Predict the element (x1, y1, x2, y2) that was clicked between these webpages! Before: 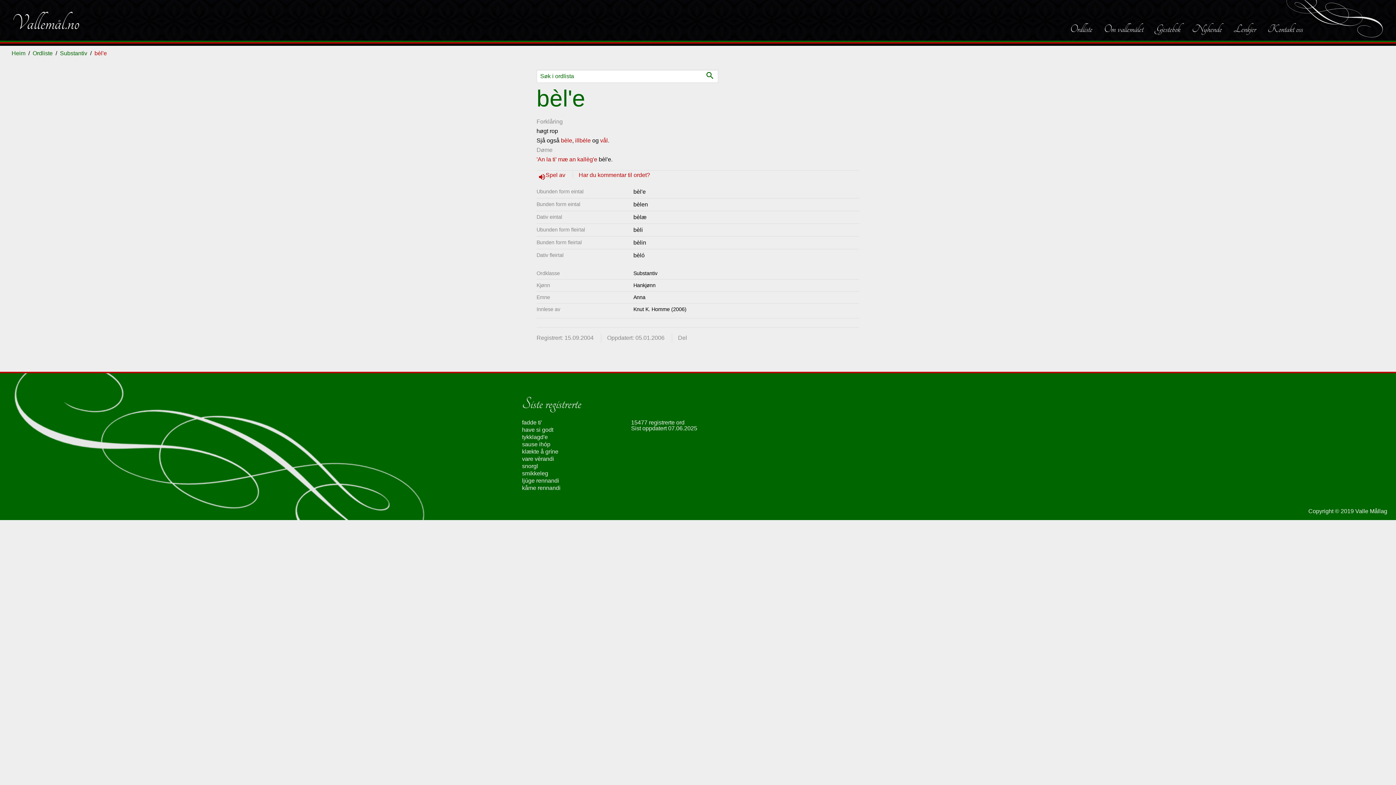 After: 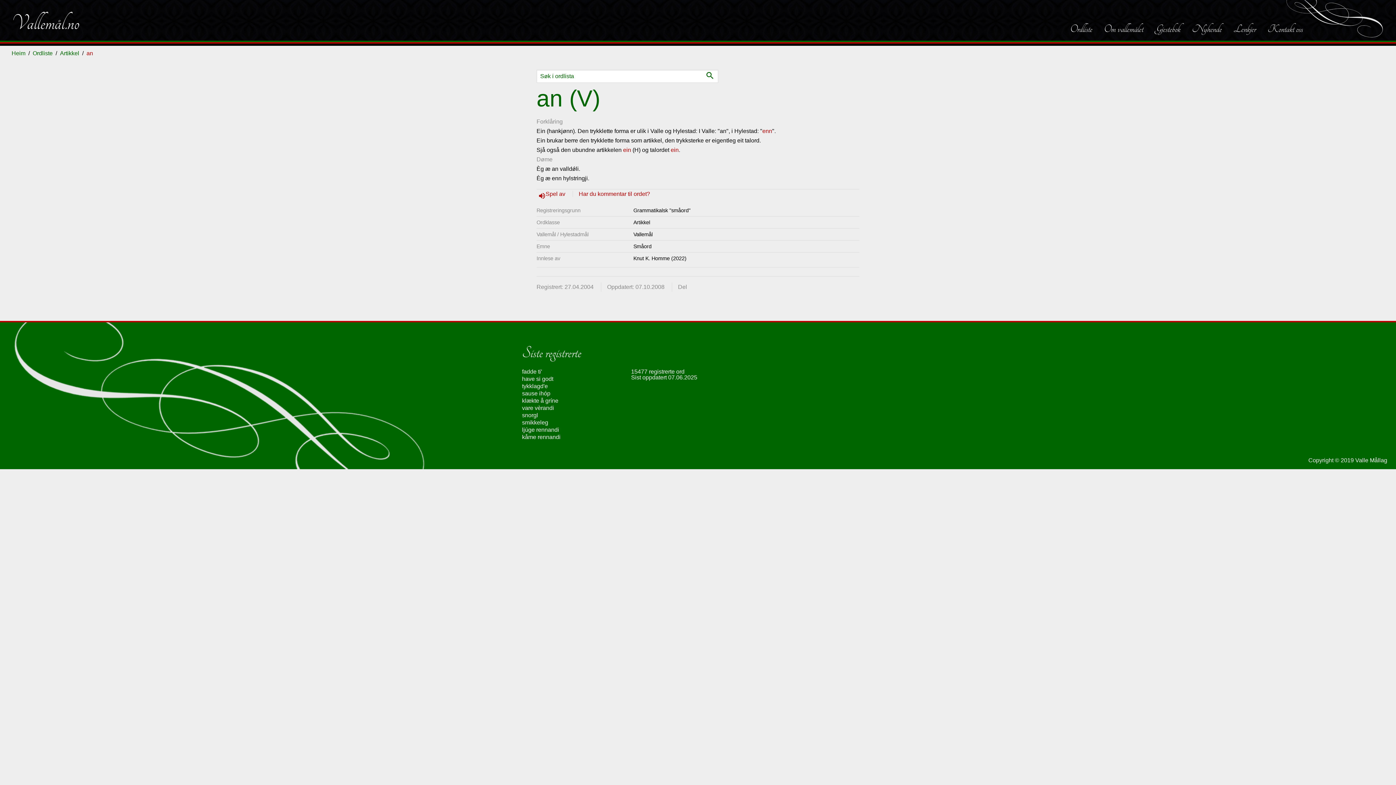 Action: bbox: (569, 156, 576, 162) label: an